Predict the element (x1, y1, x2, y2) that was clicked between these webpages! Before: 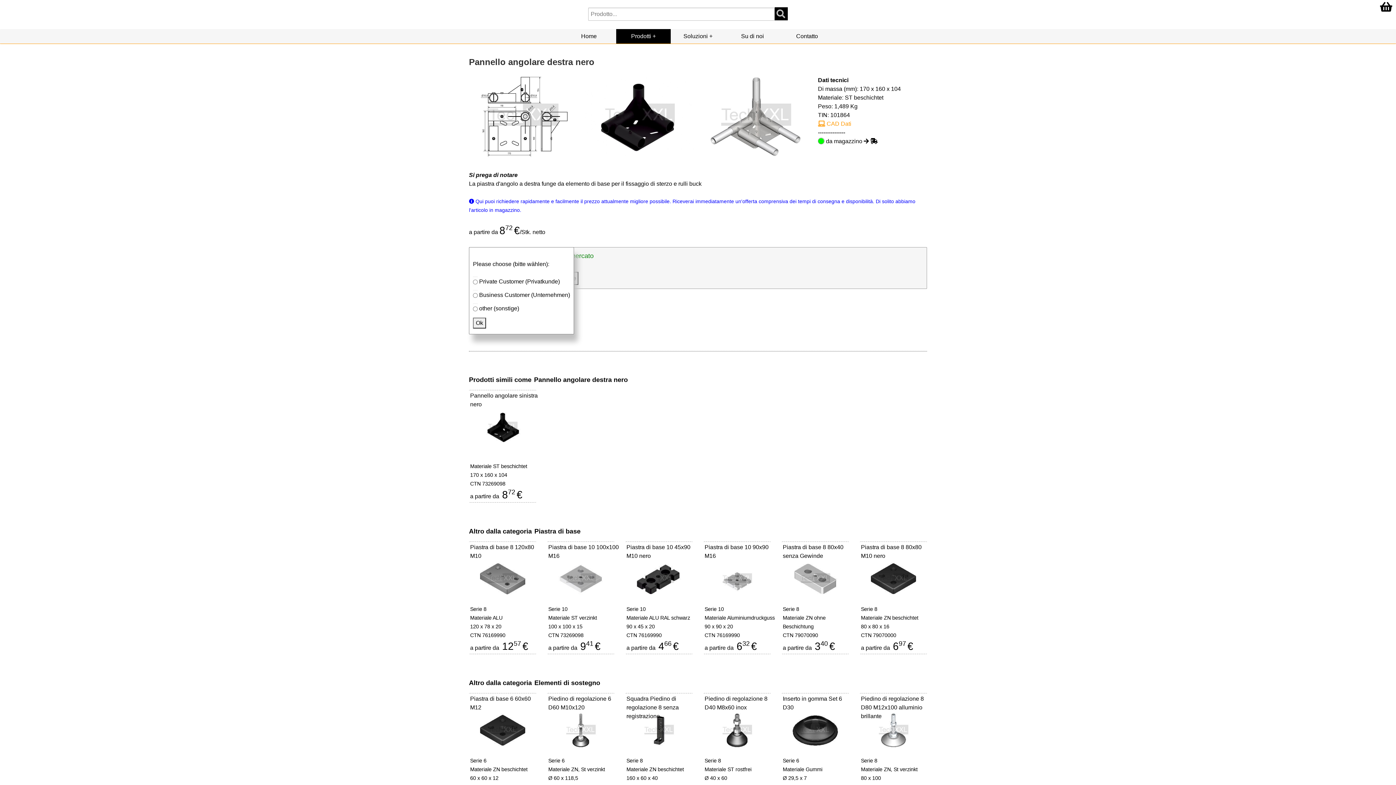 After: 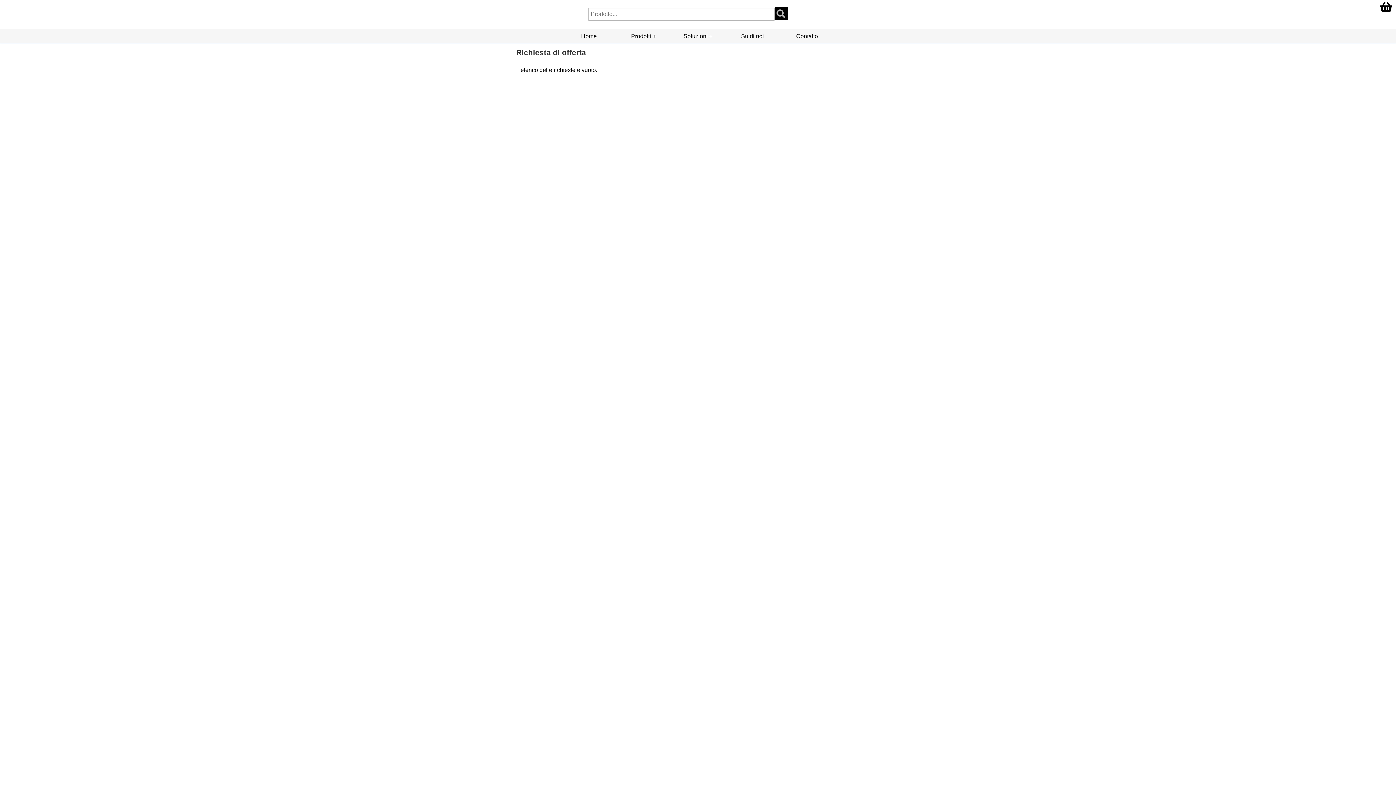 Action: bbox: (1380, 6, 1392, 12)